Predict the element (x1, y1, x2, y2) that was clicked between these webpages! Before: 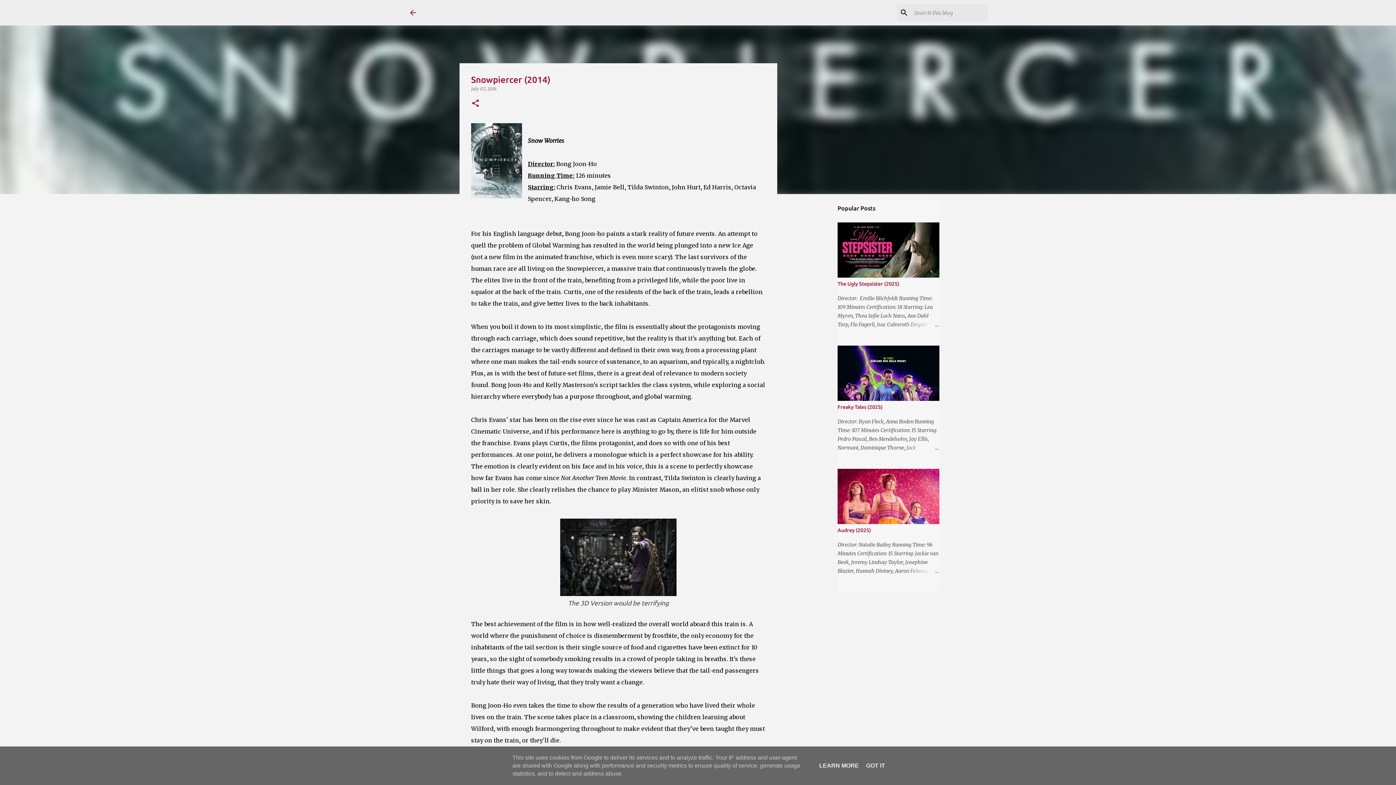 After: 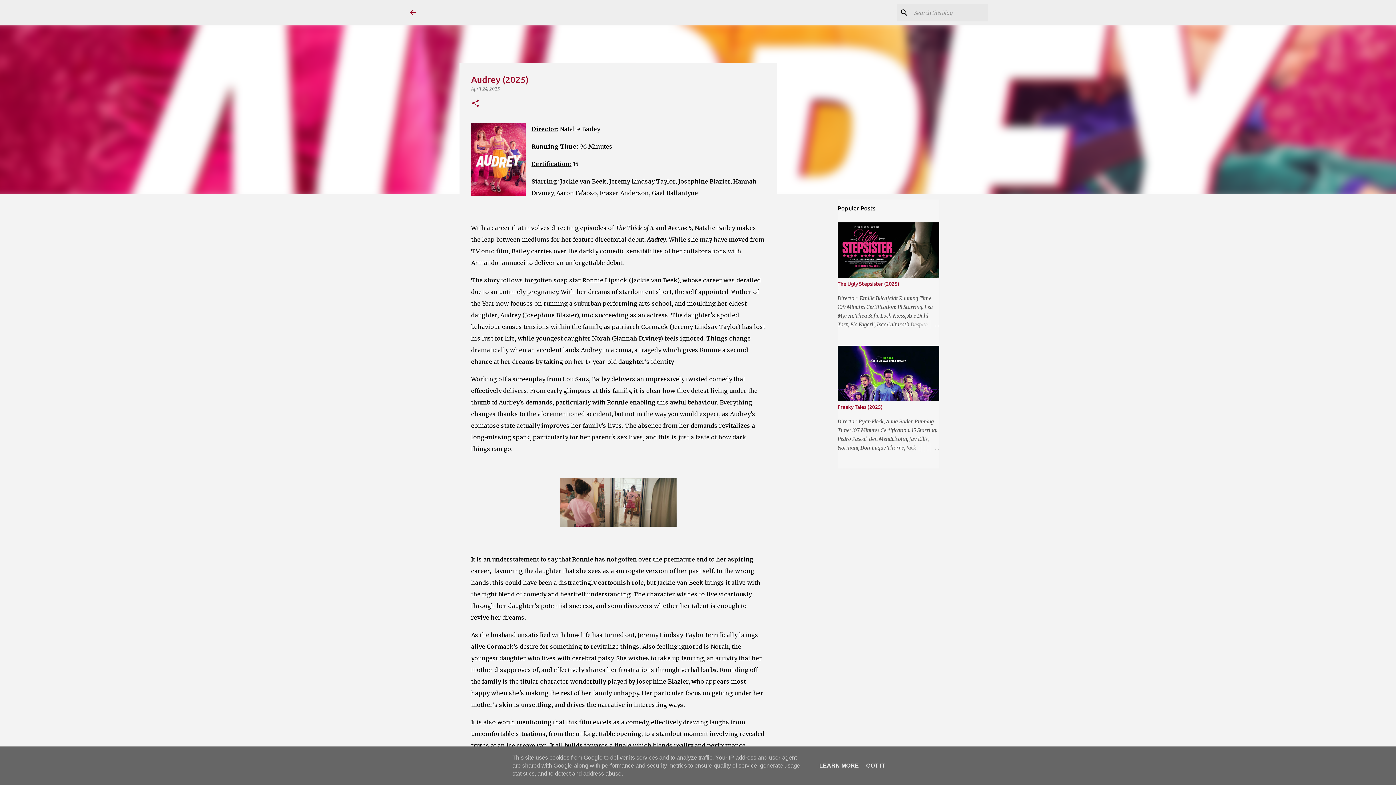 Action: bbox: (904, 566, 939, 575)